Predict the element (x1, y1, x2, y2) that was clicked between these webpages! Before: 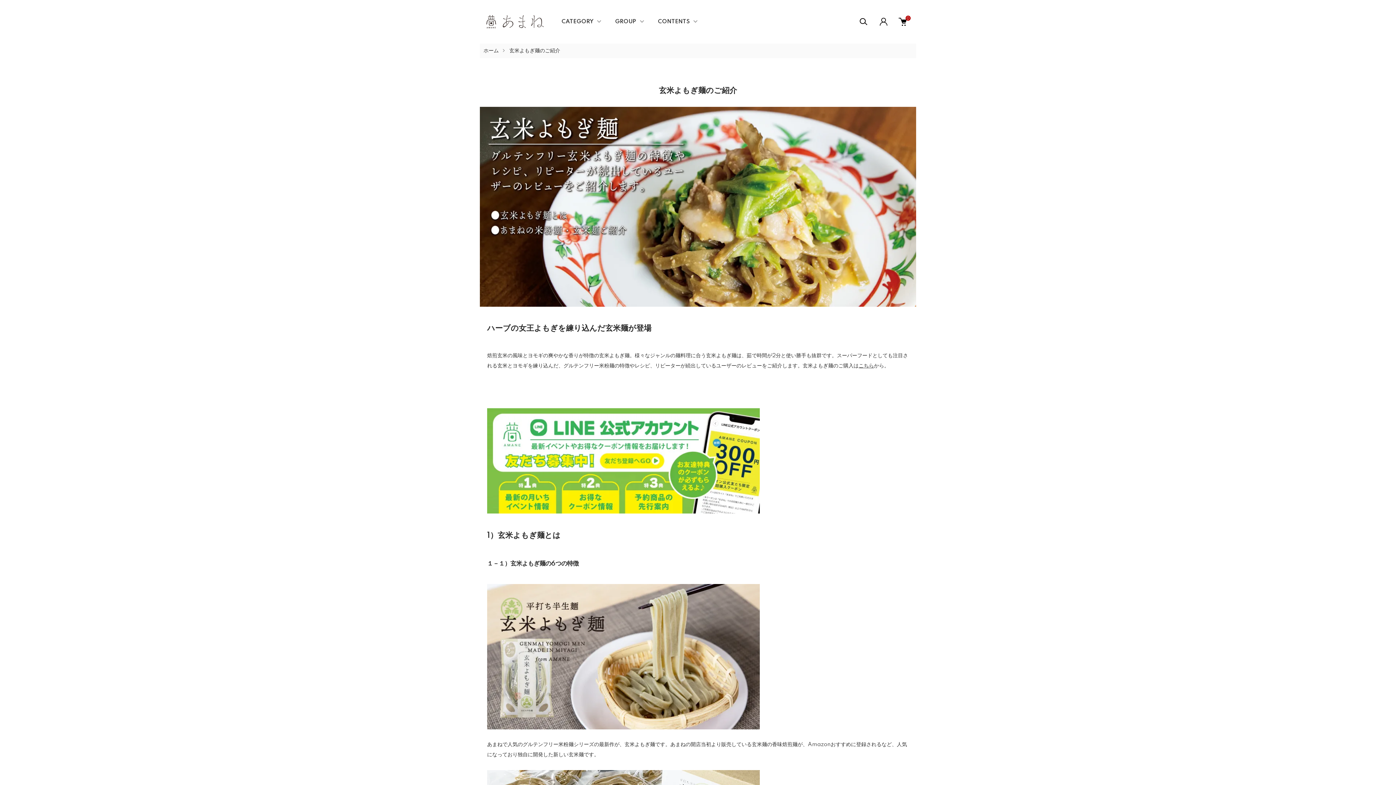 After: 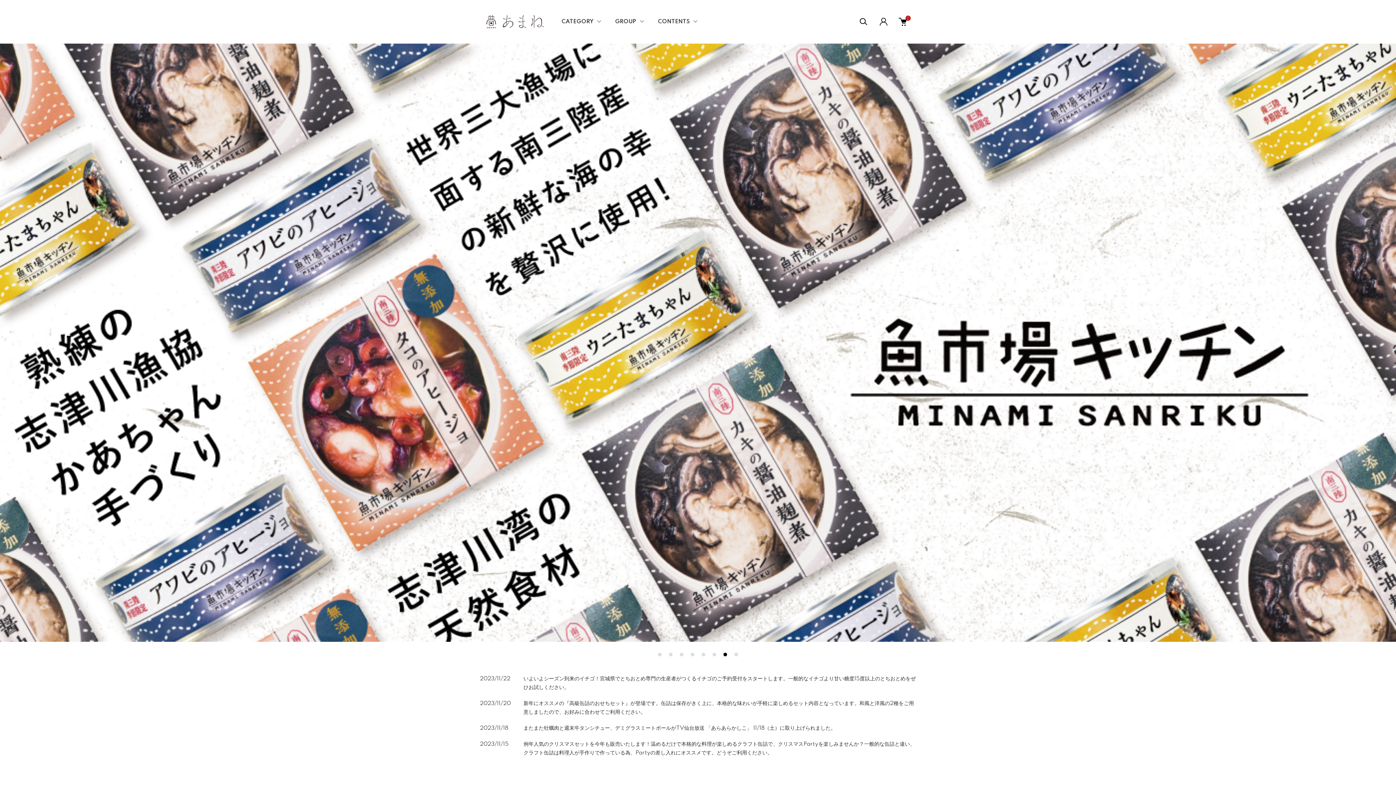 Action: bbox: (483, 48, 498, 53) label: ホーム